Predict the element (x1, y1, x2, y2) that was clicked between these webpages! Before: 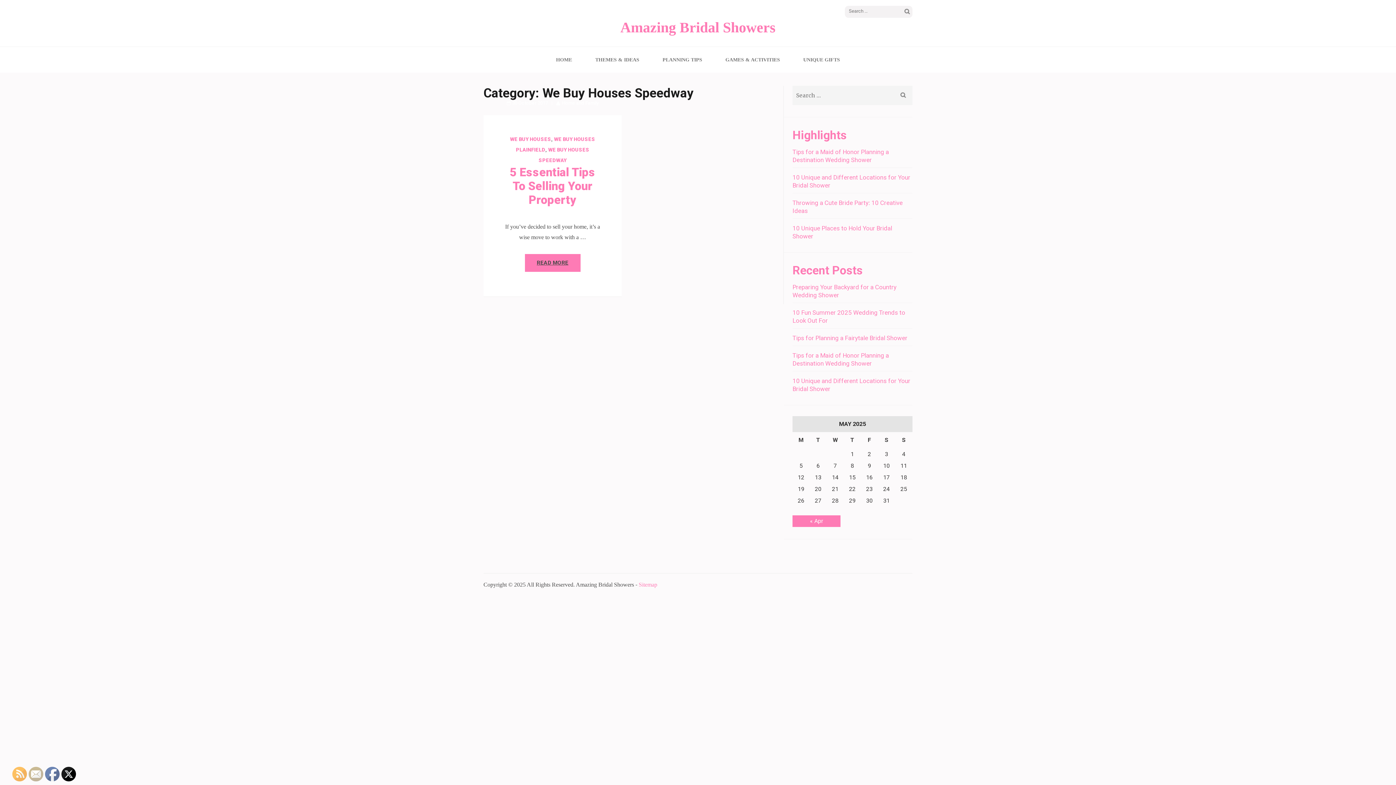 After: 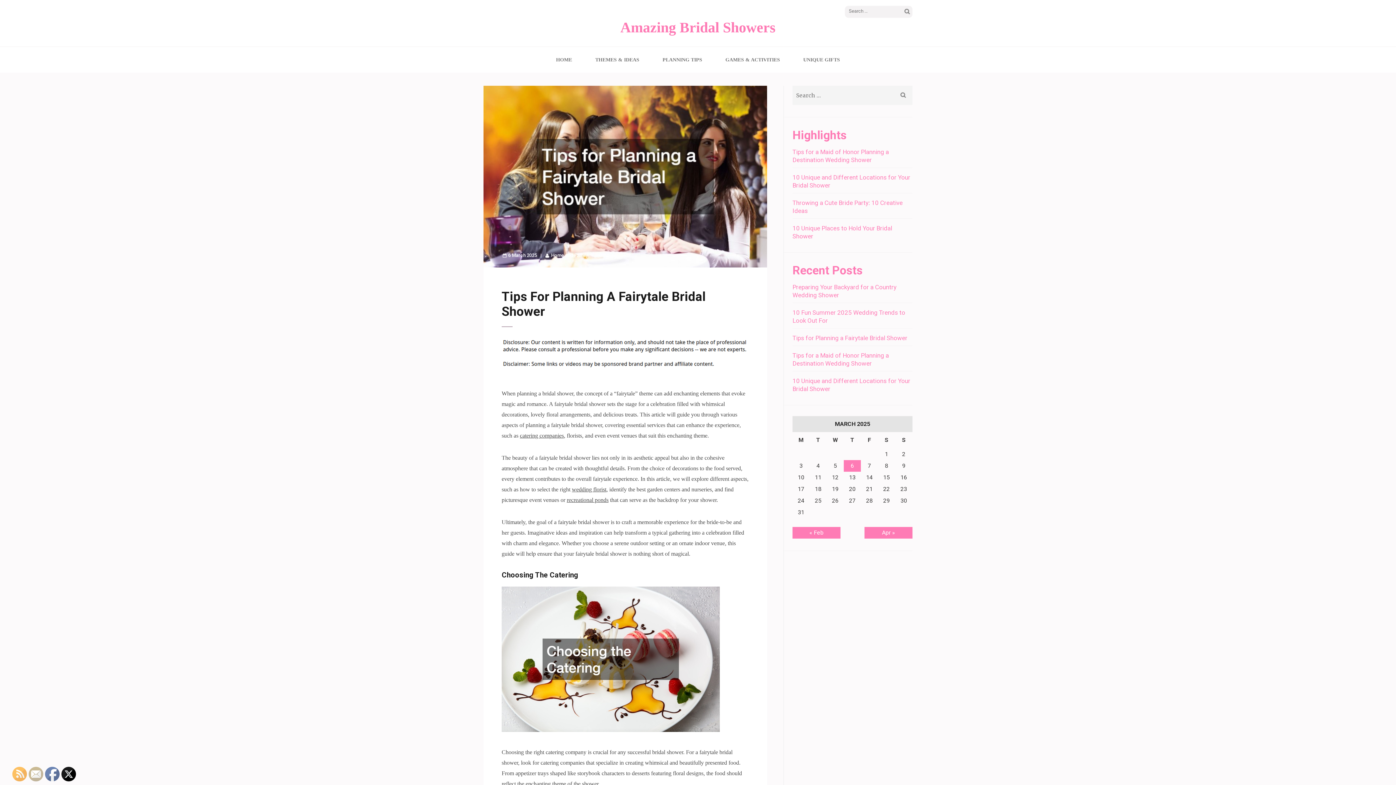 Action: bbox: (792, 334, 907, 341) label: Tips for Planning a Fairytale Bridal Shower